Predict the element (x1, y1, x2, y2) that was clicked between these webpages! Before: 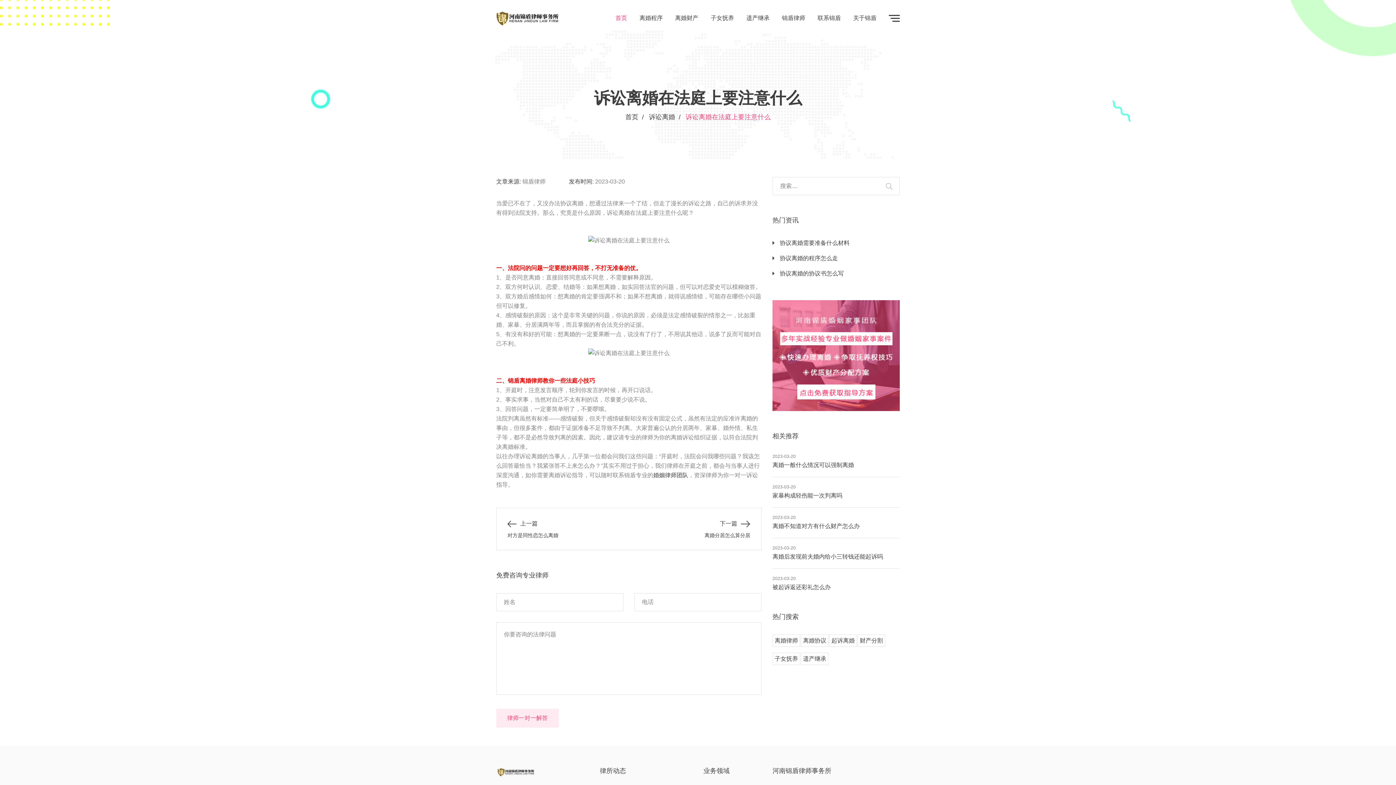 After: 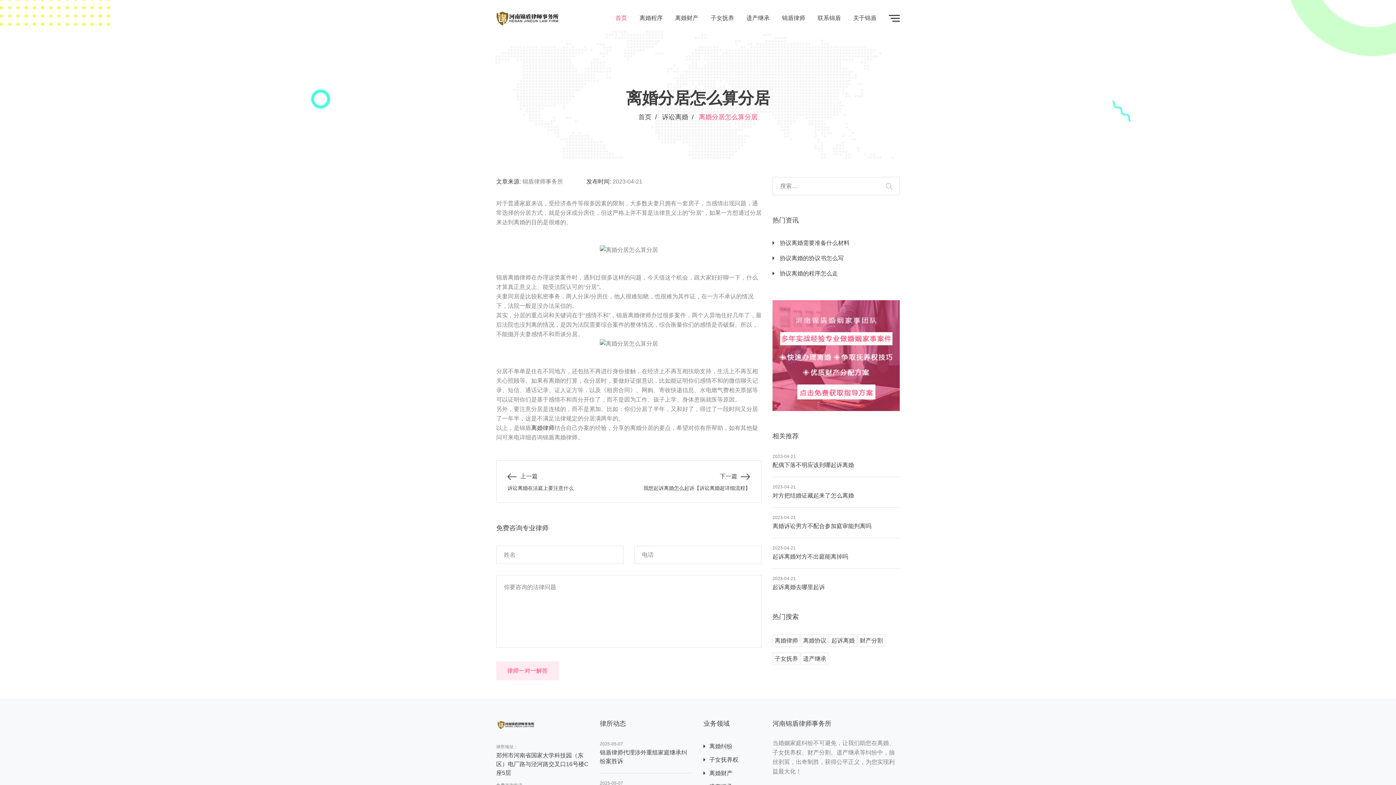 Action: bbox: (704, 532, 750, 538) label: 离婚分居怎么算分居